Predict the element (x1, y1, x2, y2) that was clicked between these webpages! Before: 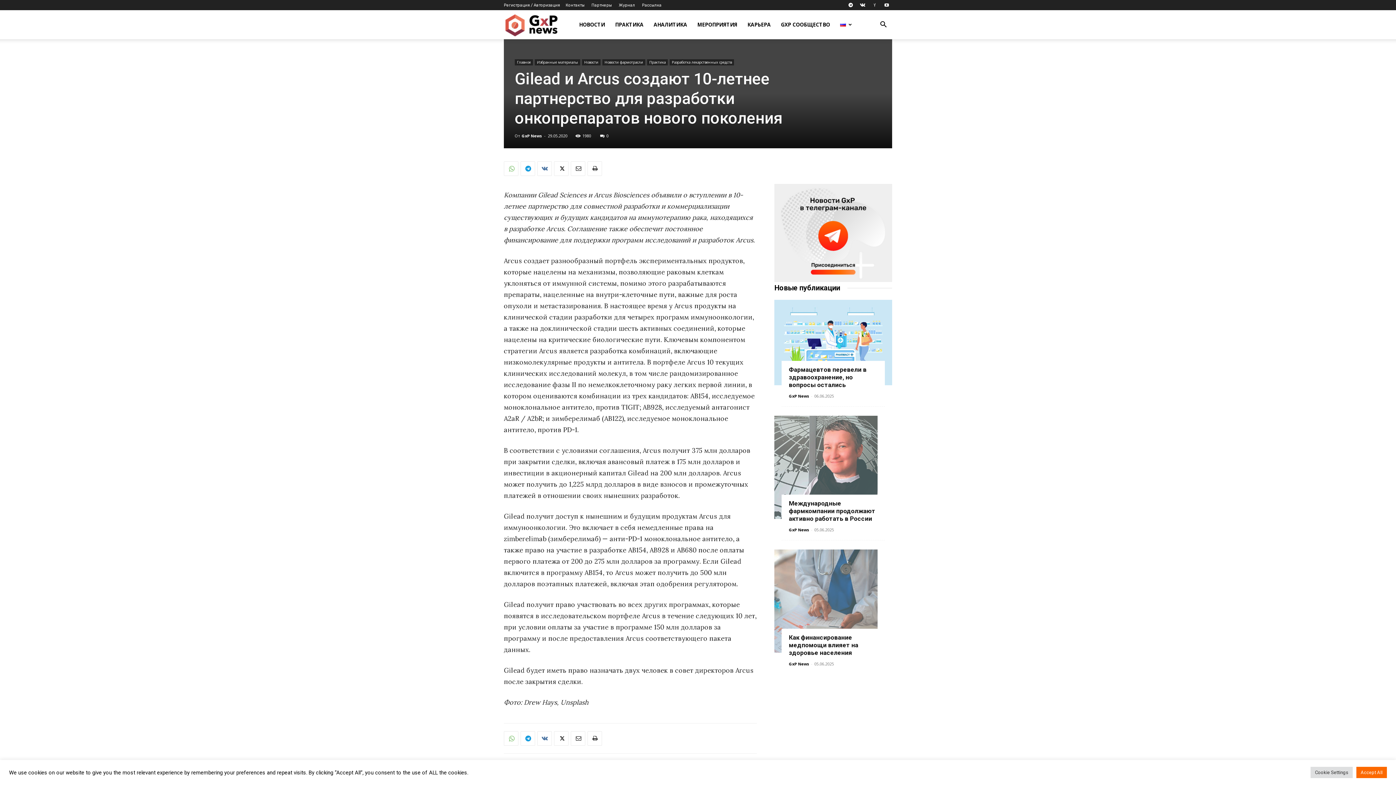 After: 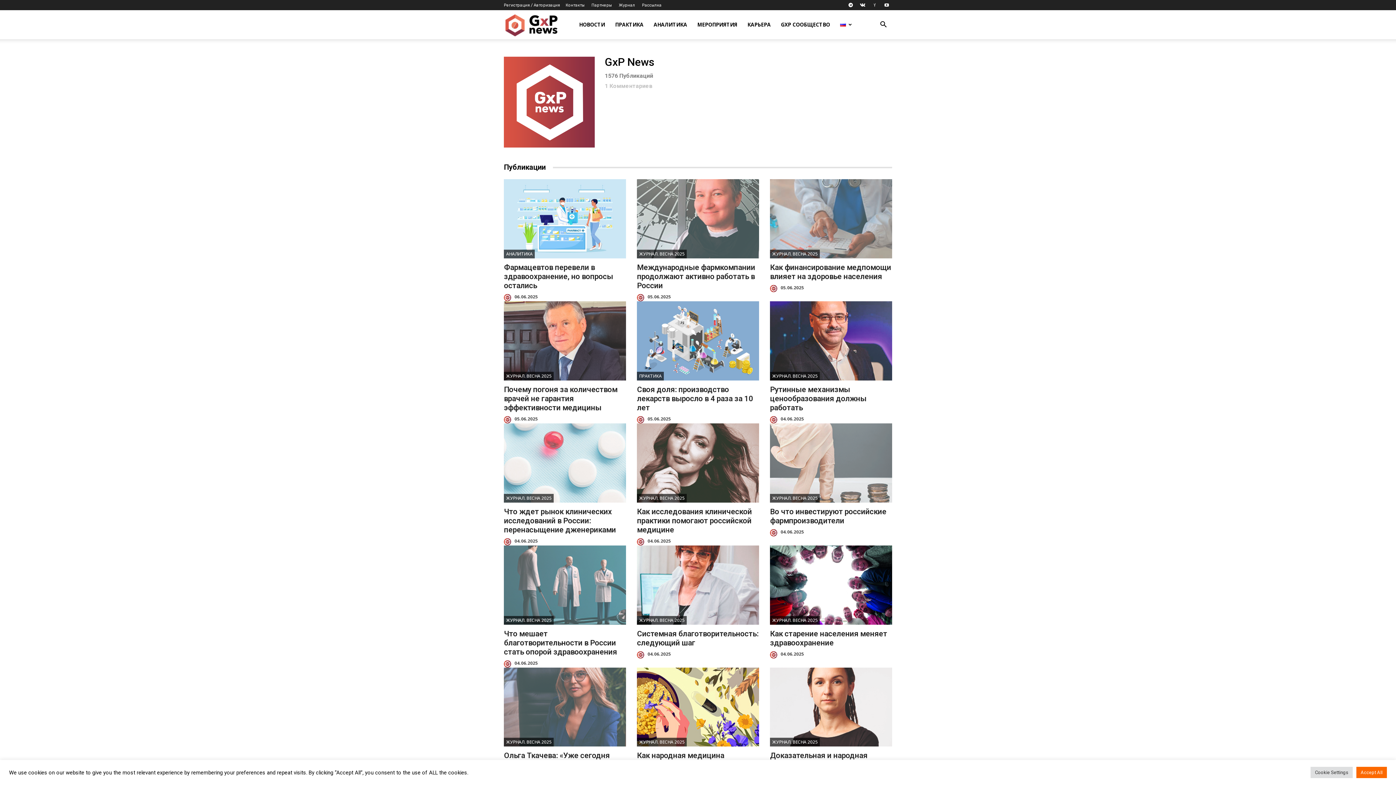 Action: label: GxP News bbox: (789, 661, 809, 666)